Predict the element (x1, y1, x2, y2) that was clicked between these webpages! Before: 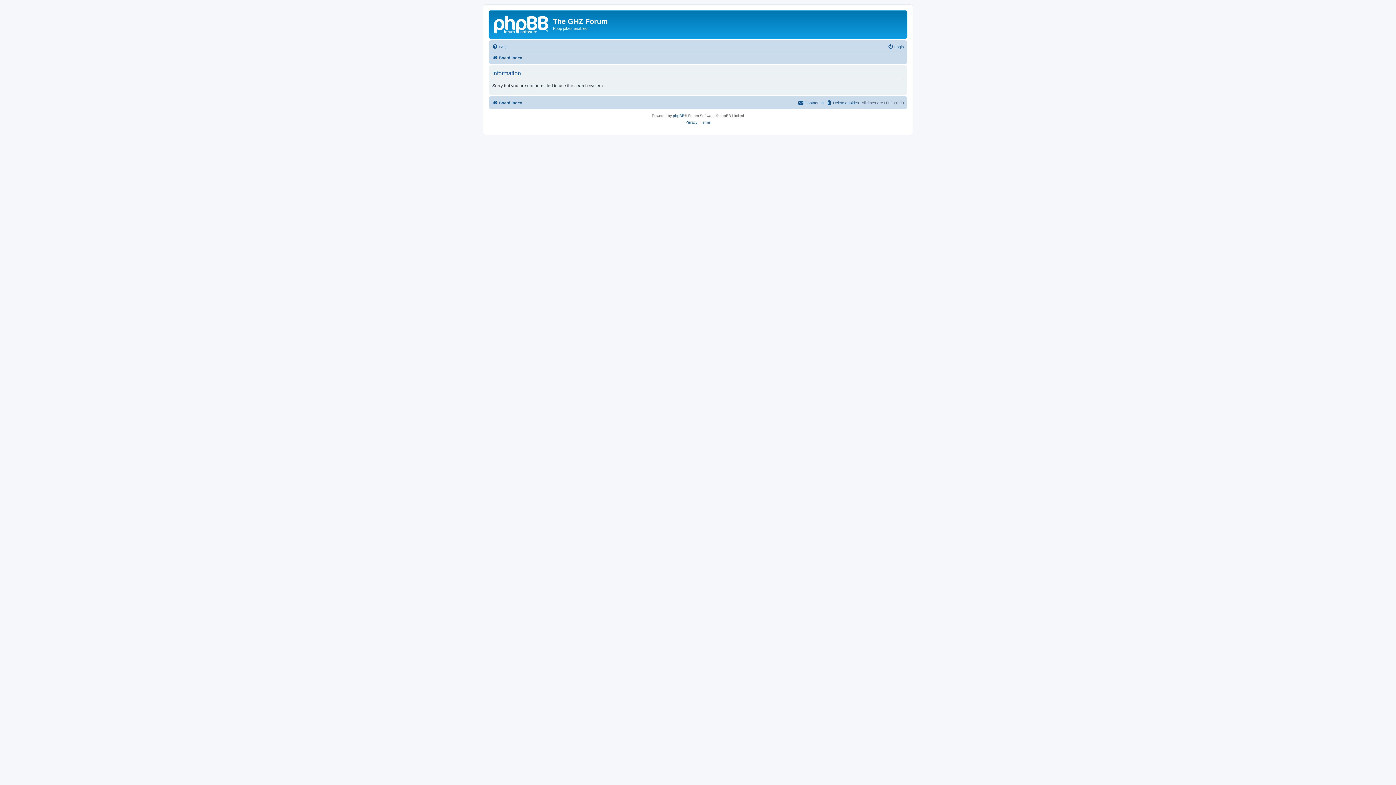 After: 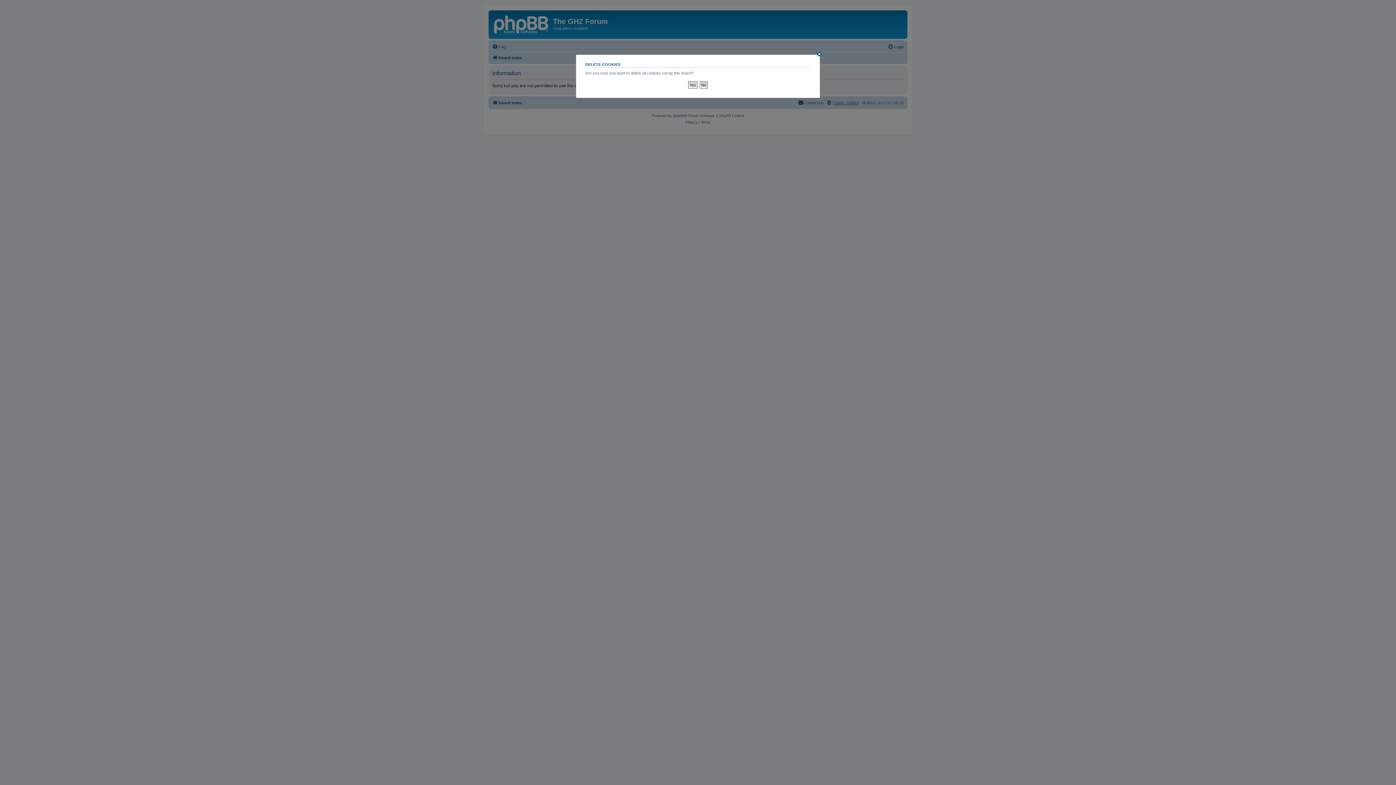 Action: bbox: (826, 98, 859, 107) label: Delete cookies